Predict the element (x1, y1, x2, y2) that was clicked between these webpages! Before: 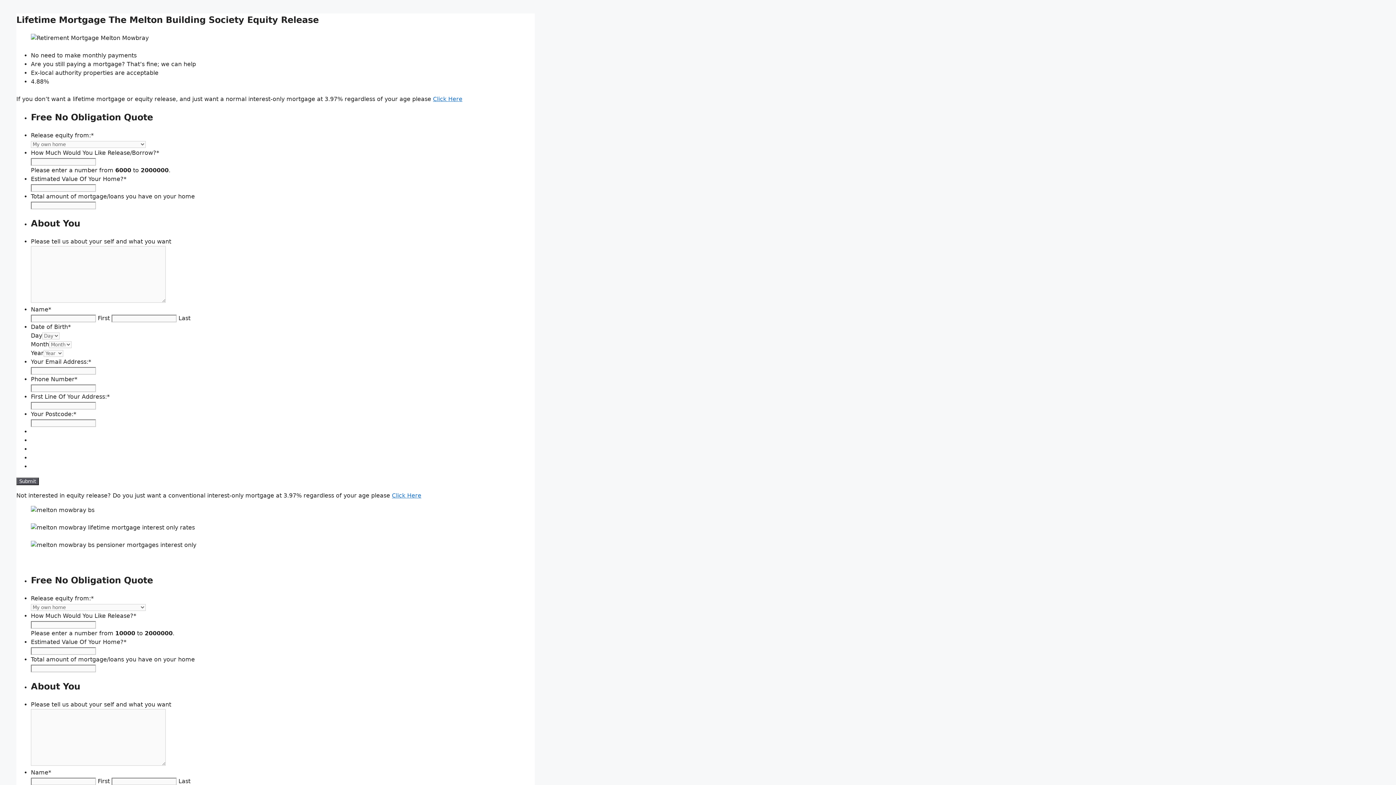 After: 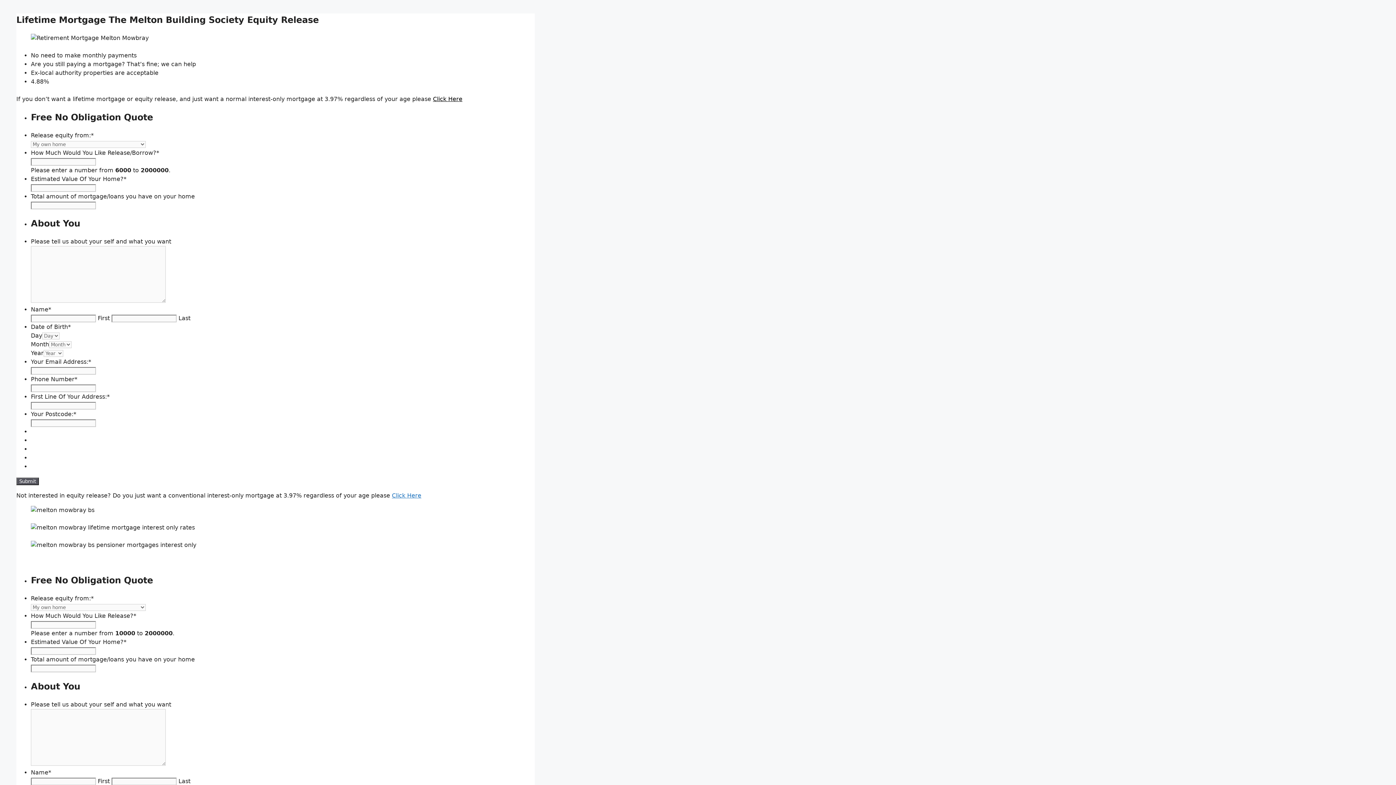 Action: label: Click Here bbox: (433, 95, 462, 102)